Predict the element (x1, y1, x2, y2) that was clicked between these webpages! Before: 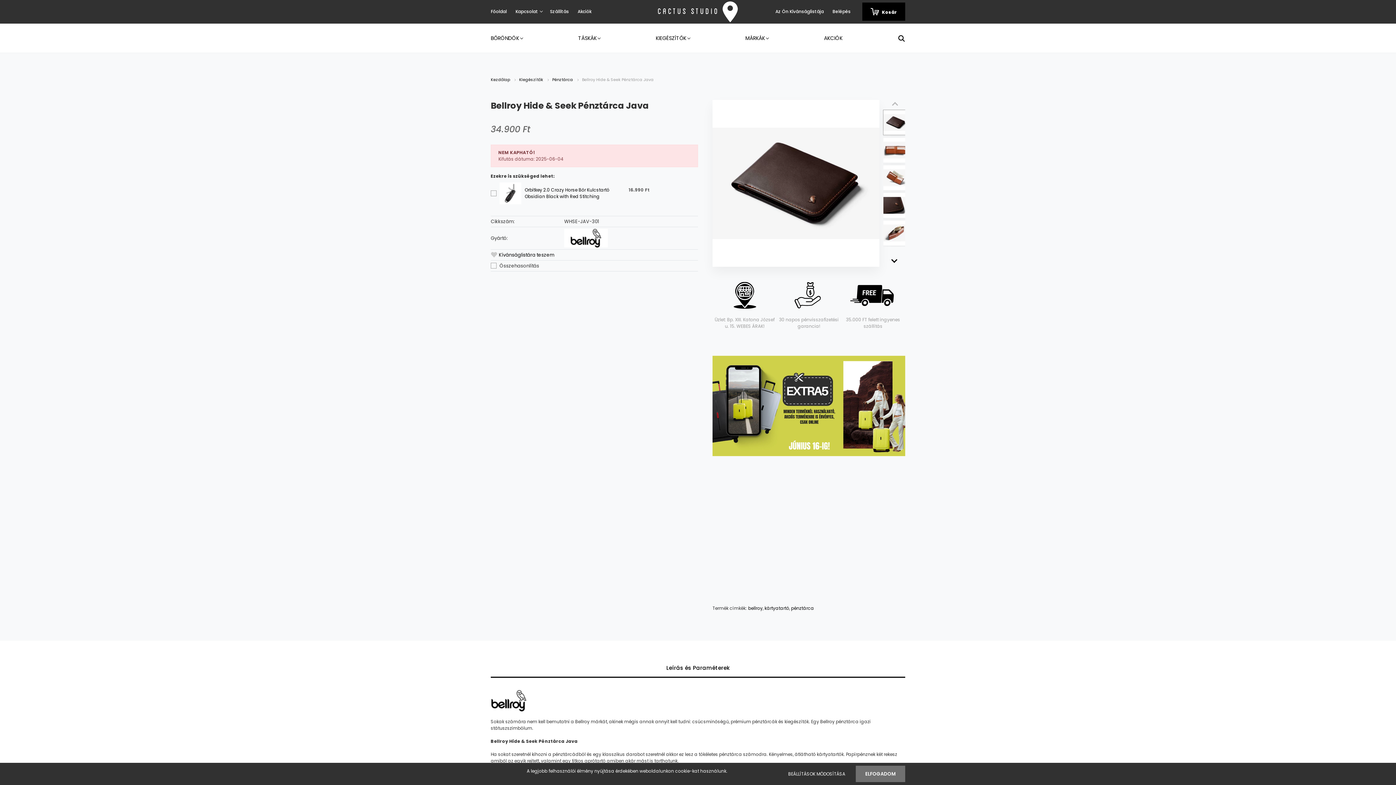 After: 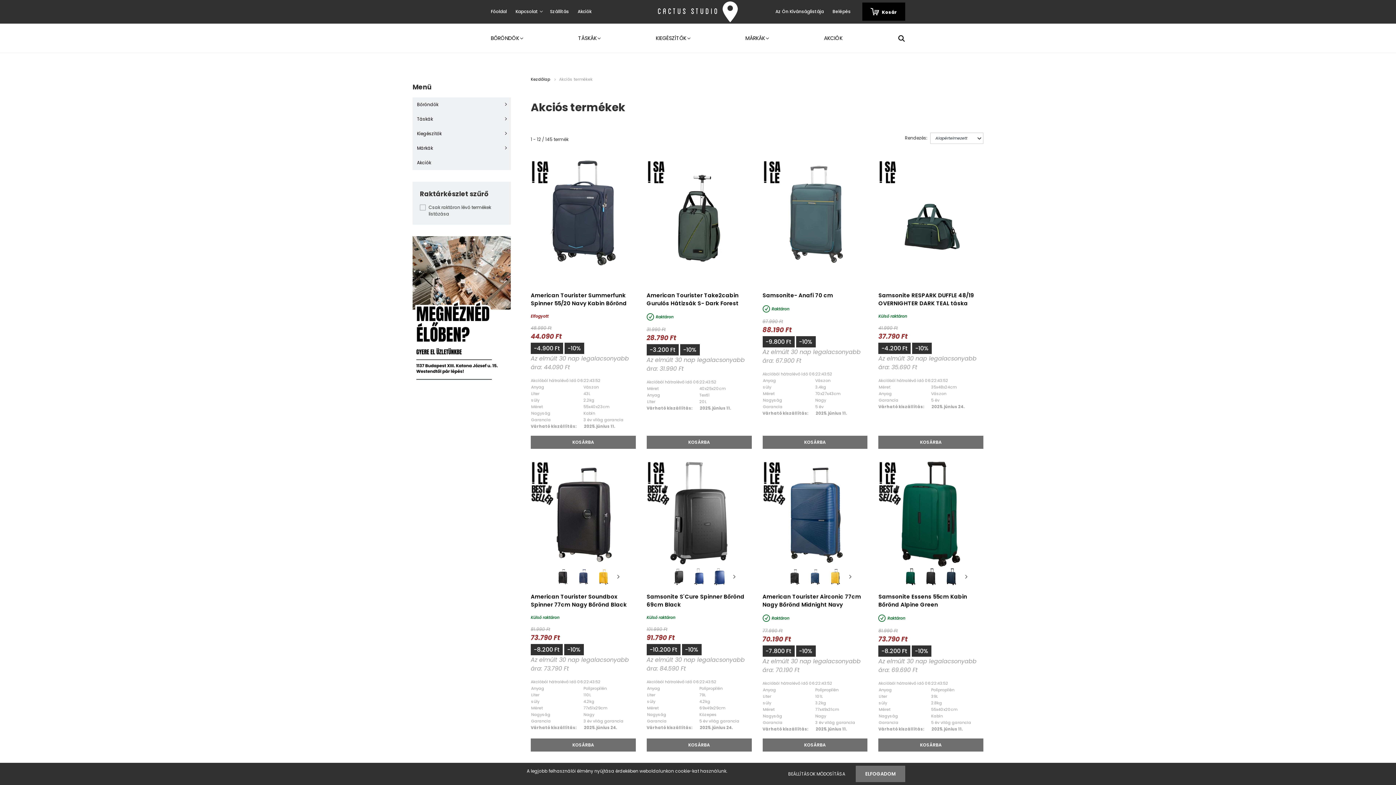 Action: label: AKCIÓK bbox: (824, 23, 898, 52)